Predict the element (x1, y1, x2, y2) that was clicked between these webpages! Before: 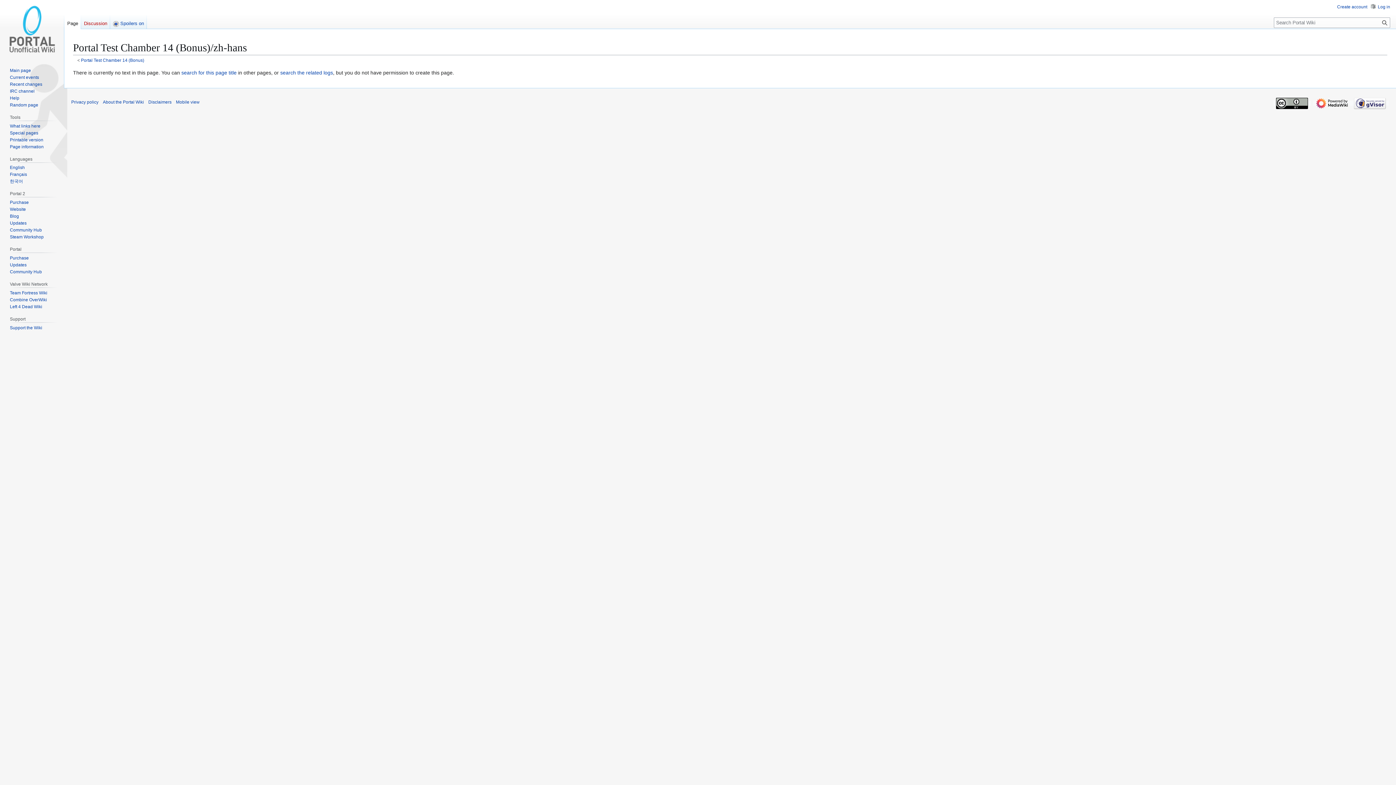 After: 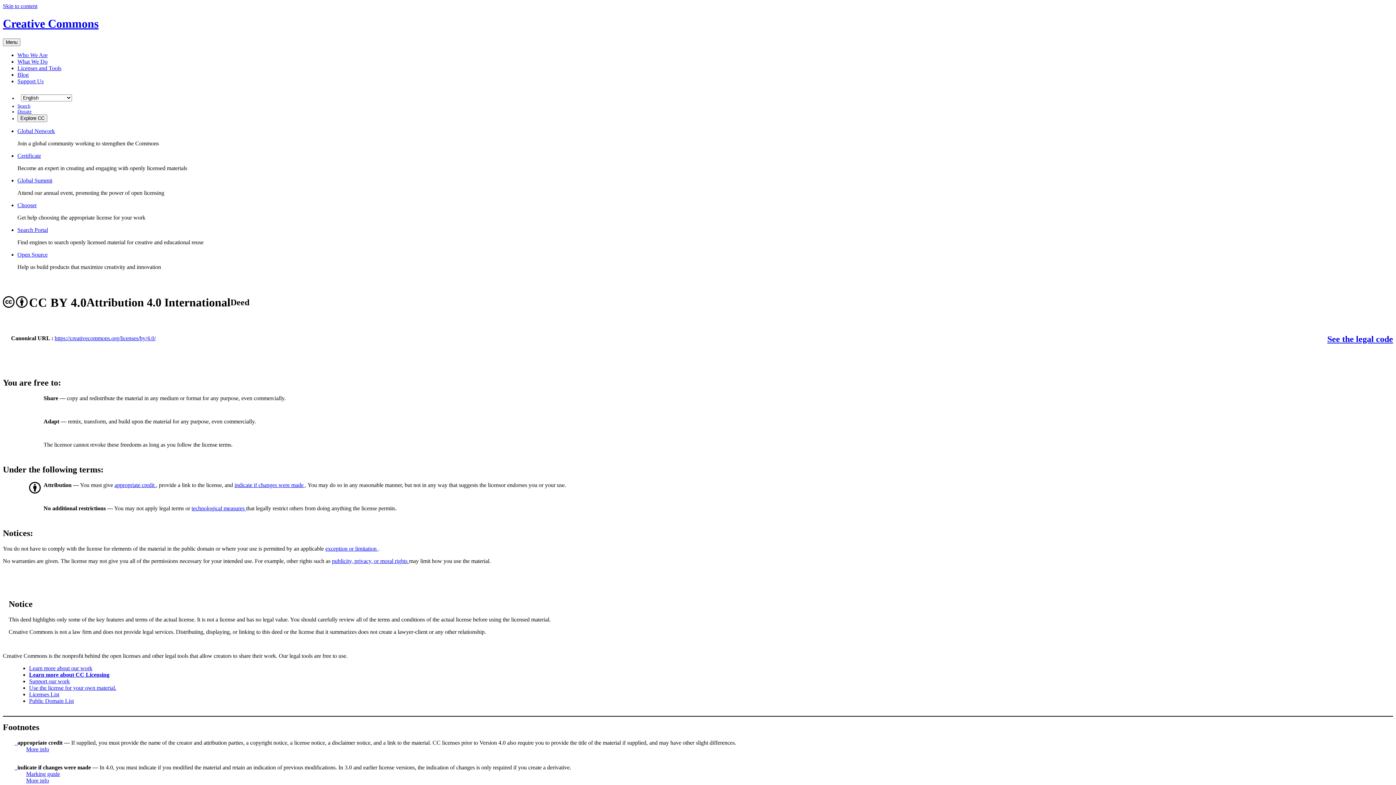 Action: bbox: (1273, 100, 1311, 105)